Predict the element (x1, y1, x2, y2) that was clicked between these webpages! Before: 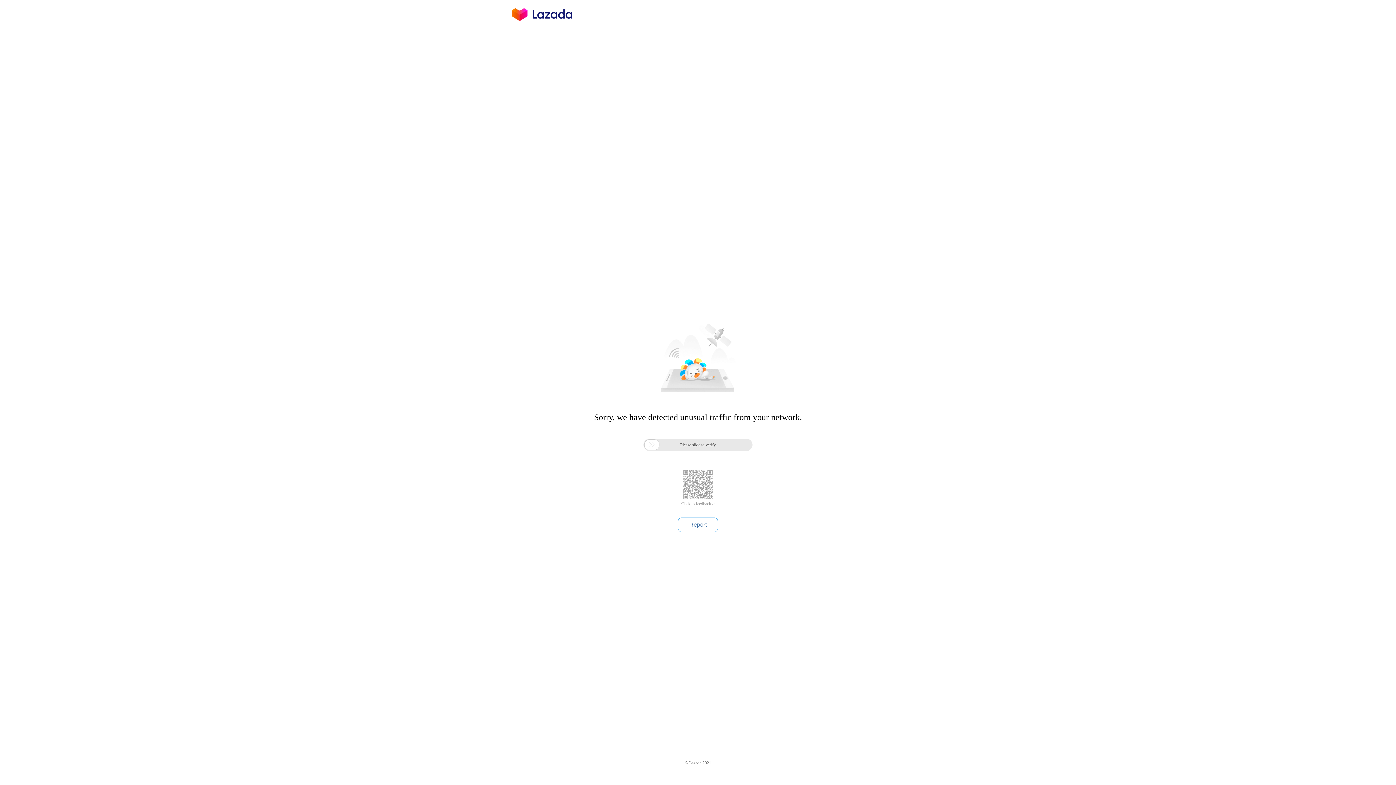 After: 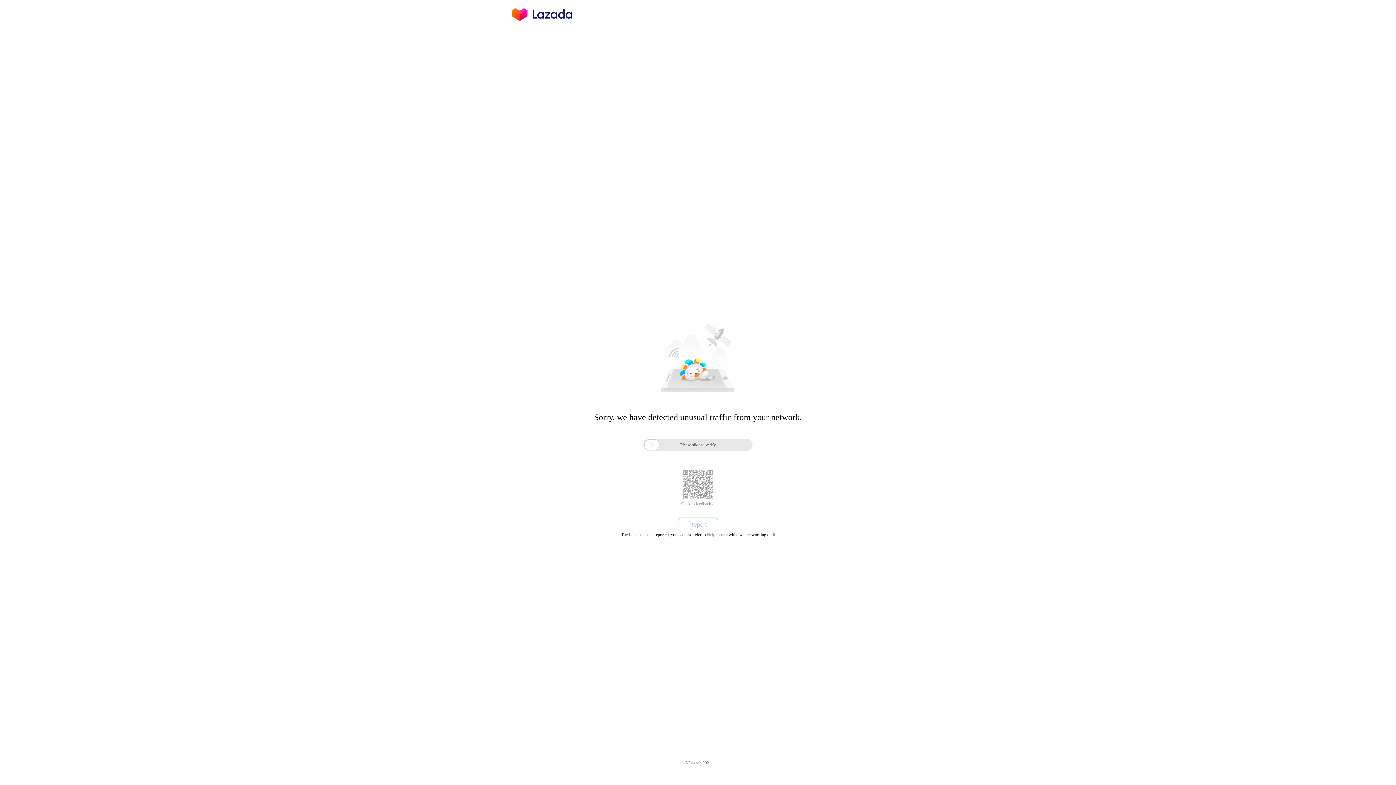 Action: label: Report bbox: (678, 517, 718, 532)